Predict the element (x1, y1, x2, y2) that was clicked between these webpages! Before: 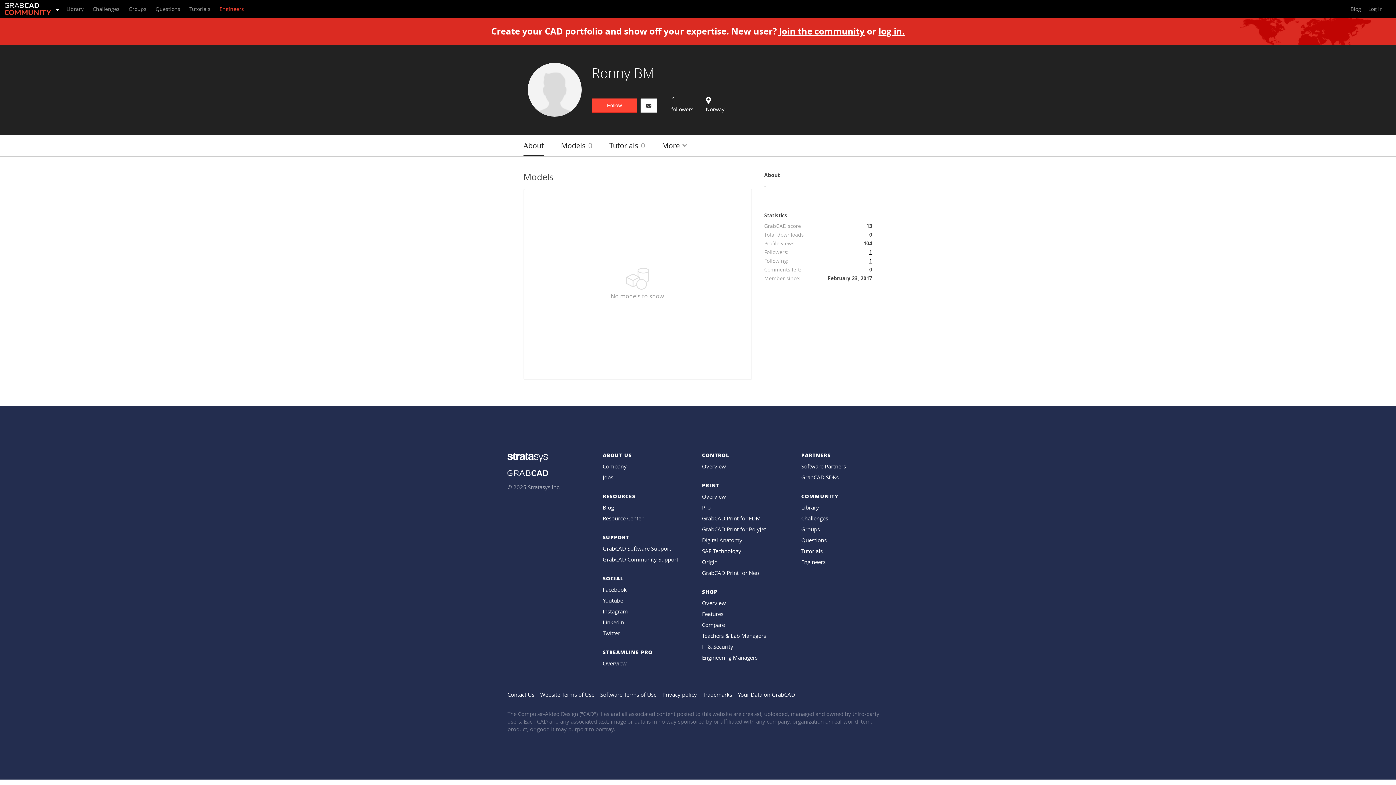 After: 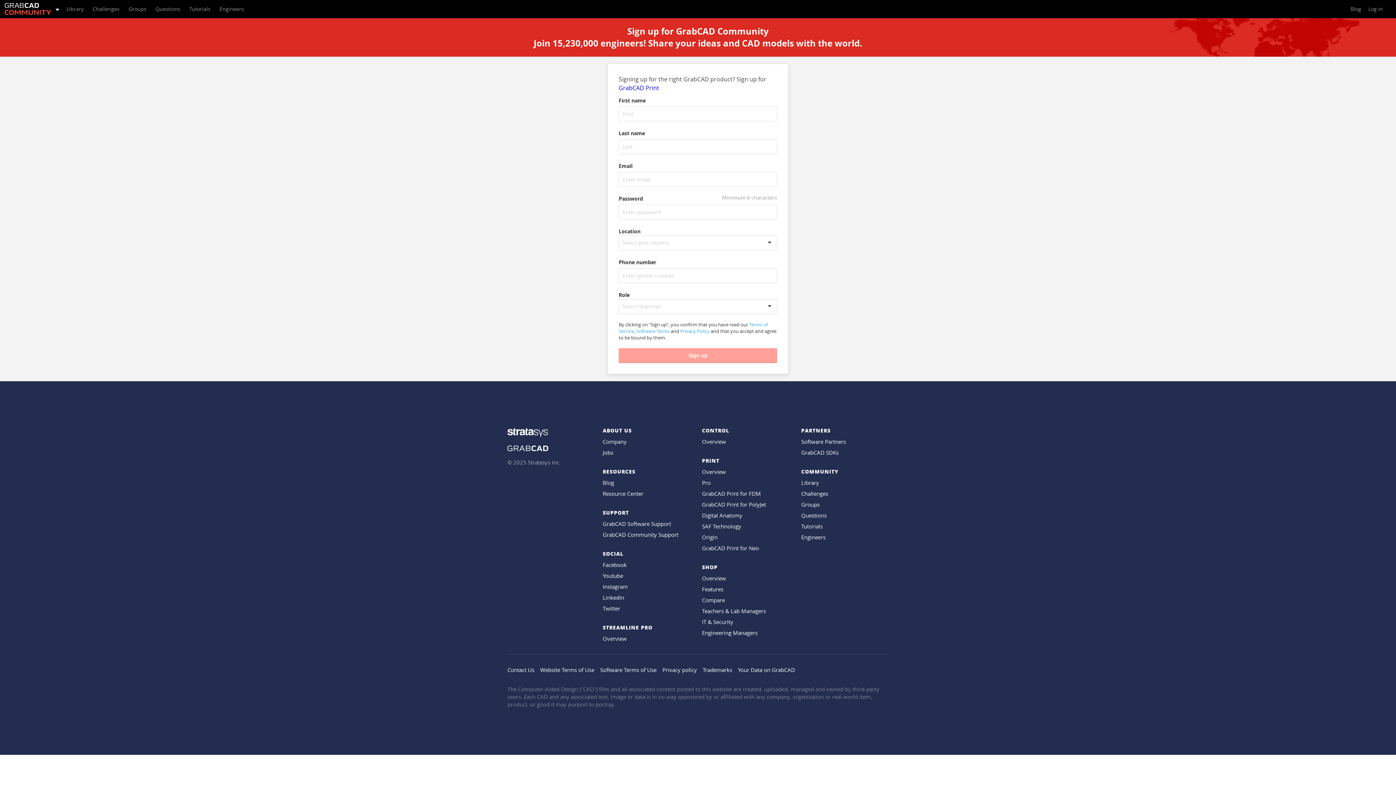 Action: bbox: (779, 25, 864, 37) label: Join the community